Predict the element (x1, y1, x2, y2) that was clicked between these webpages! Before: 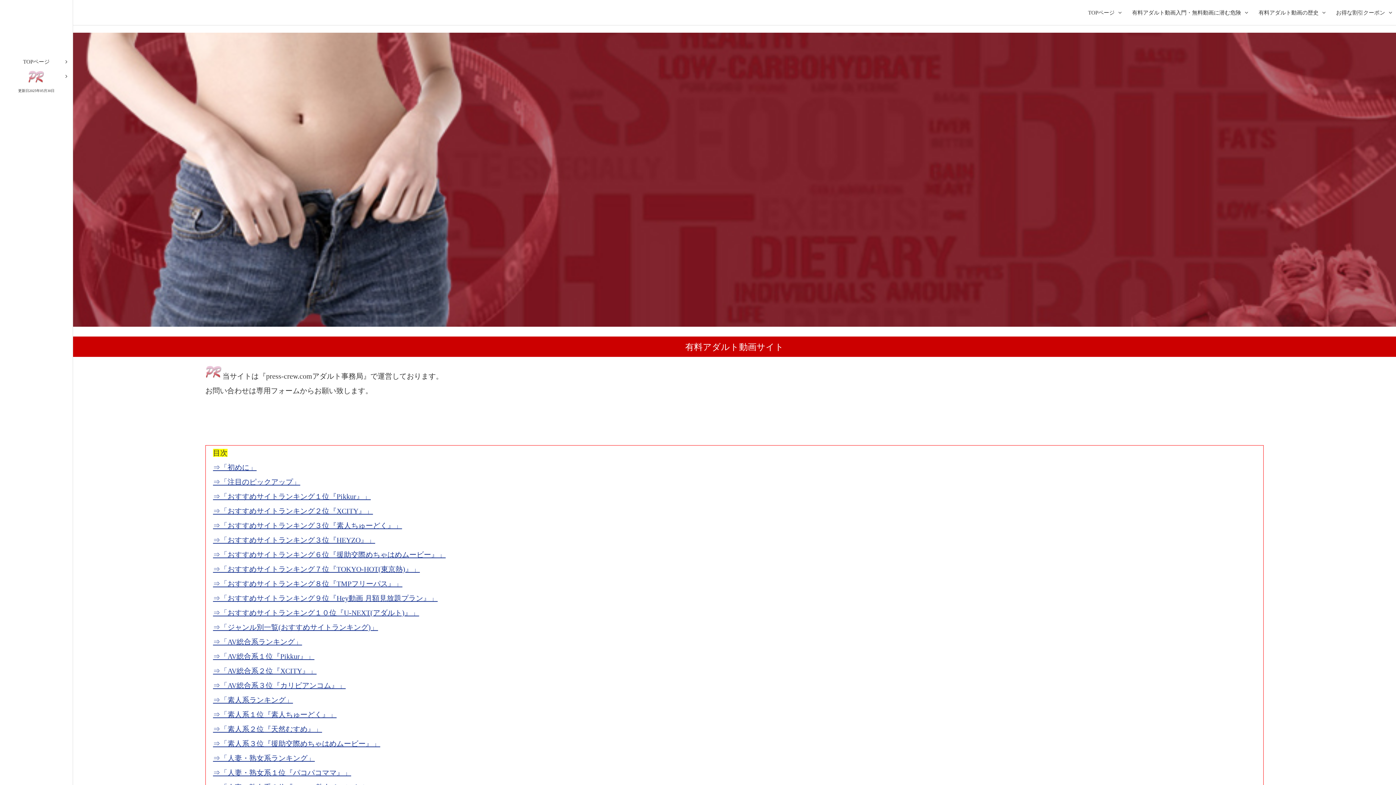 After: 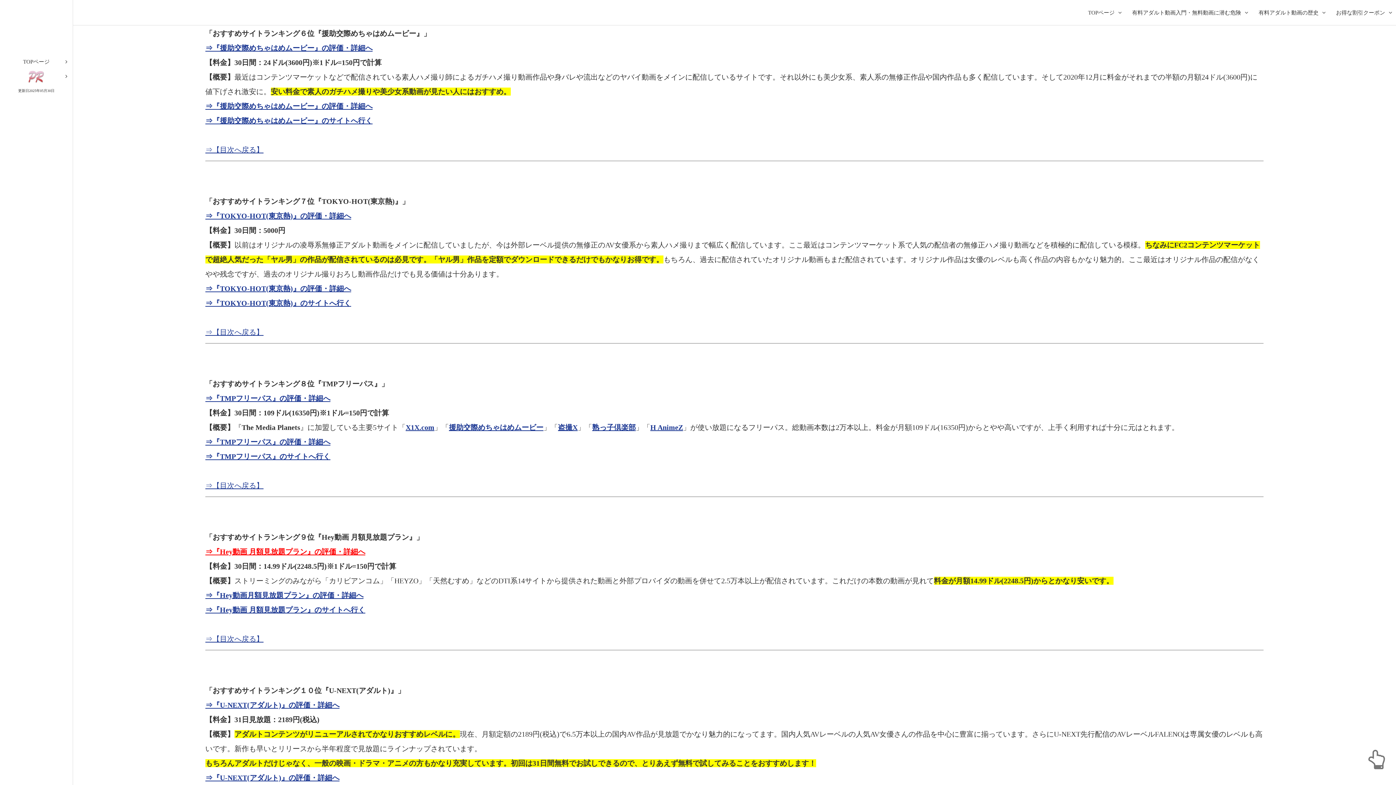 Action: label: ⇒「おすすめサイトランキング６位『援助交際めちゃはめムービー』」 bbox: (213, 550, 445, 558)